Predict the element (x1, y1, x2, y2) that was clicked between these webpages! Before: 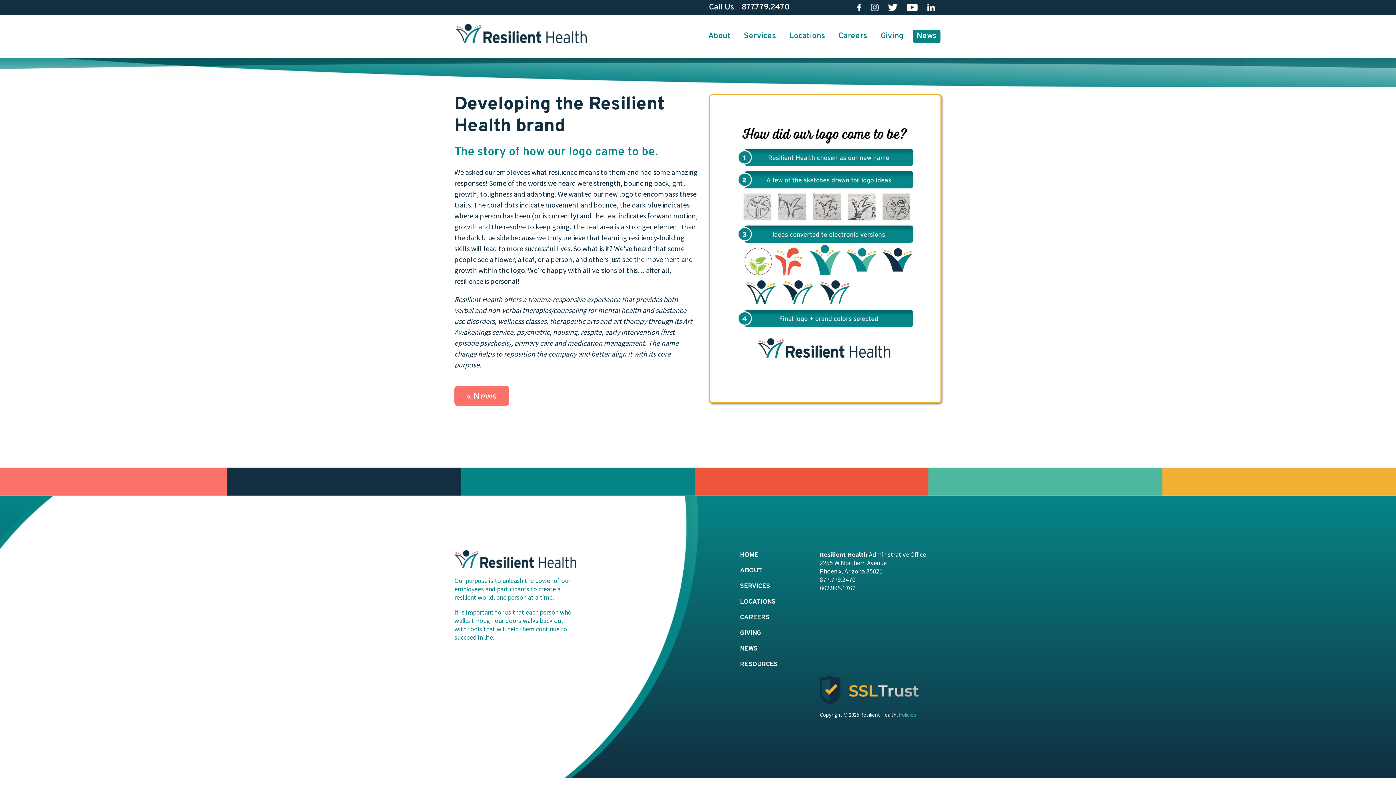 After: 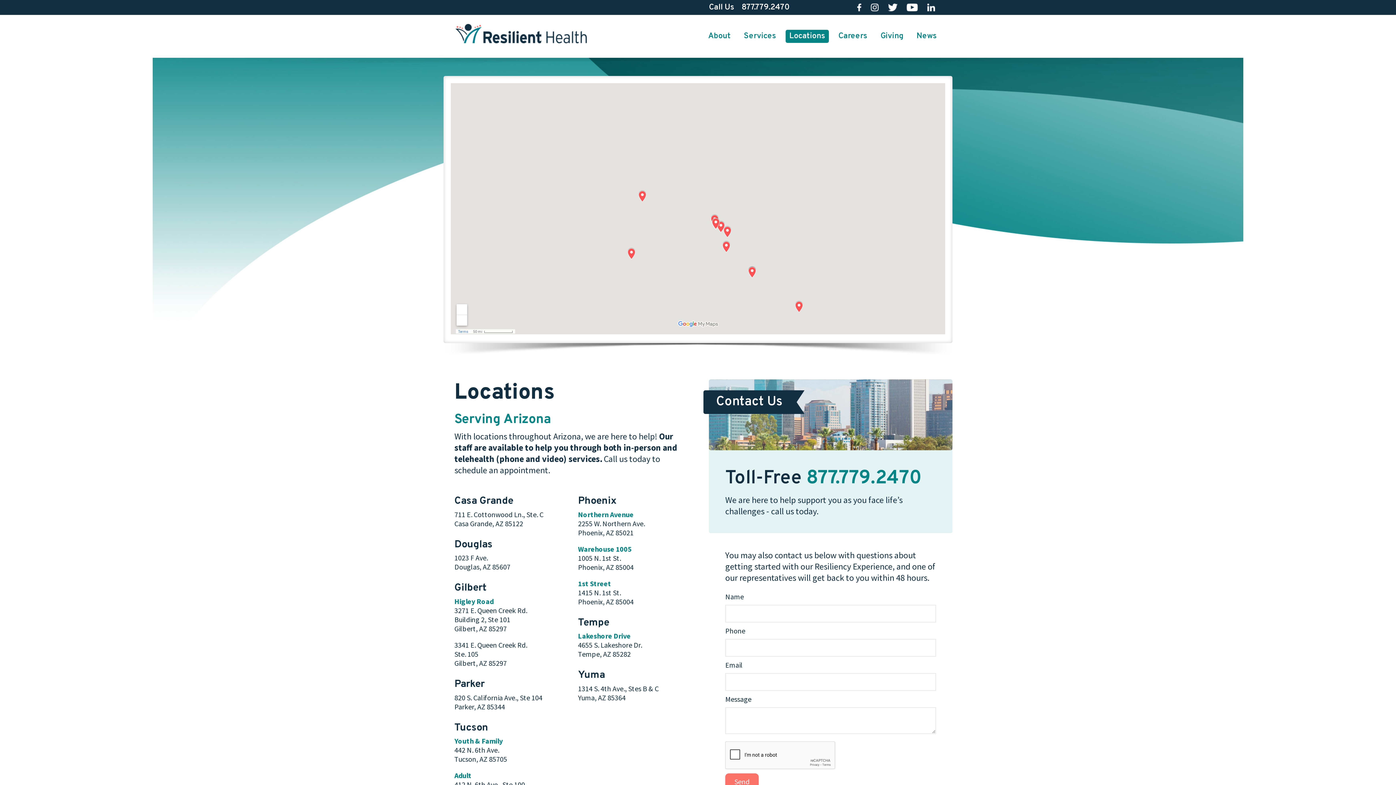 Action: label: Locations bbox: (785, 29, 829, 42)